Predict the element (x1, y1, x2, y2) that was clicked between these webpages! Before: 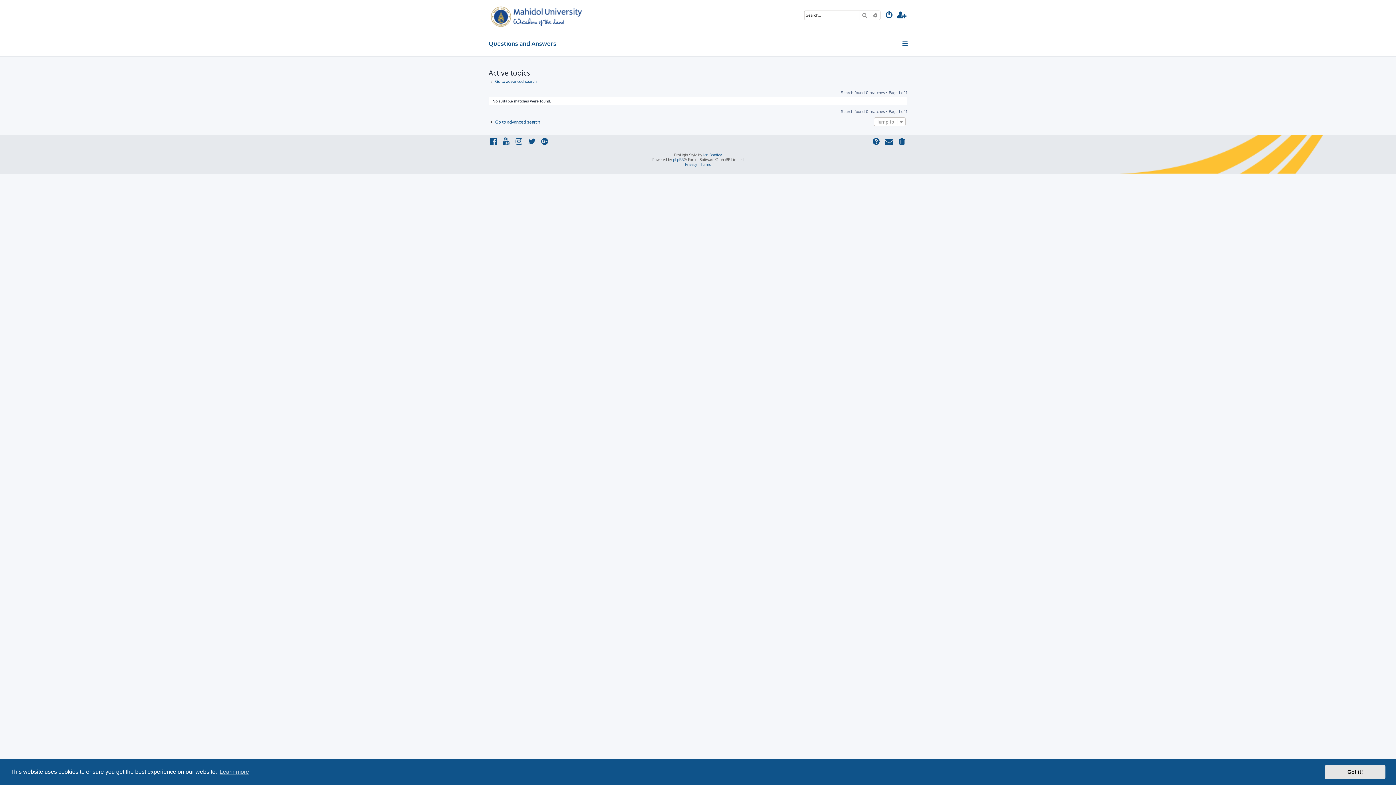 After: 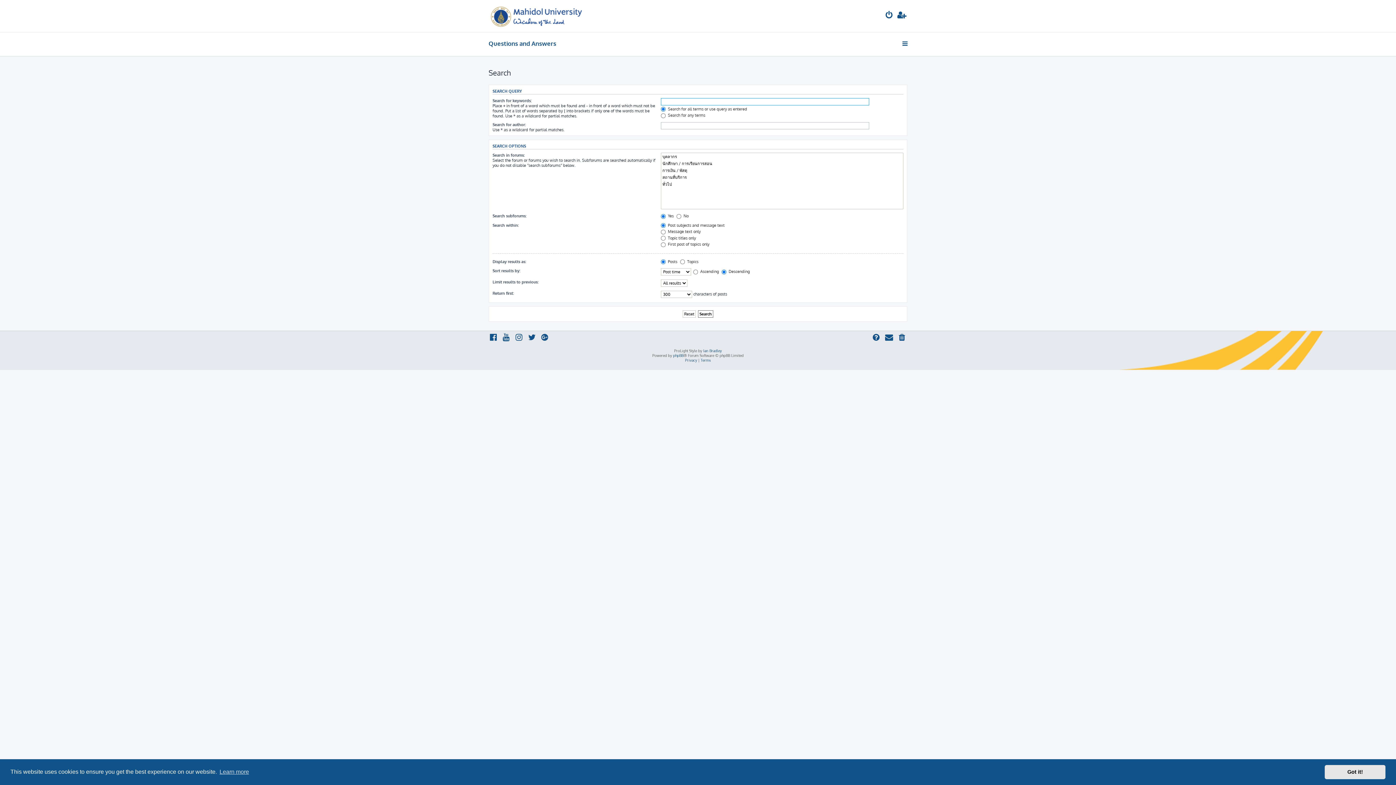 Action: label: Advanced search bbox: (870, 10, 880, 19)